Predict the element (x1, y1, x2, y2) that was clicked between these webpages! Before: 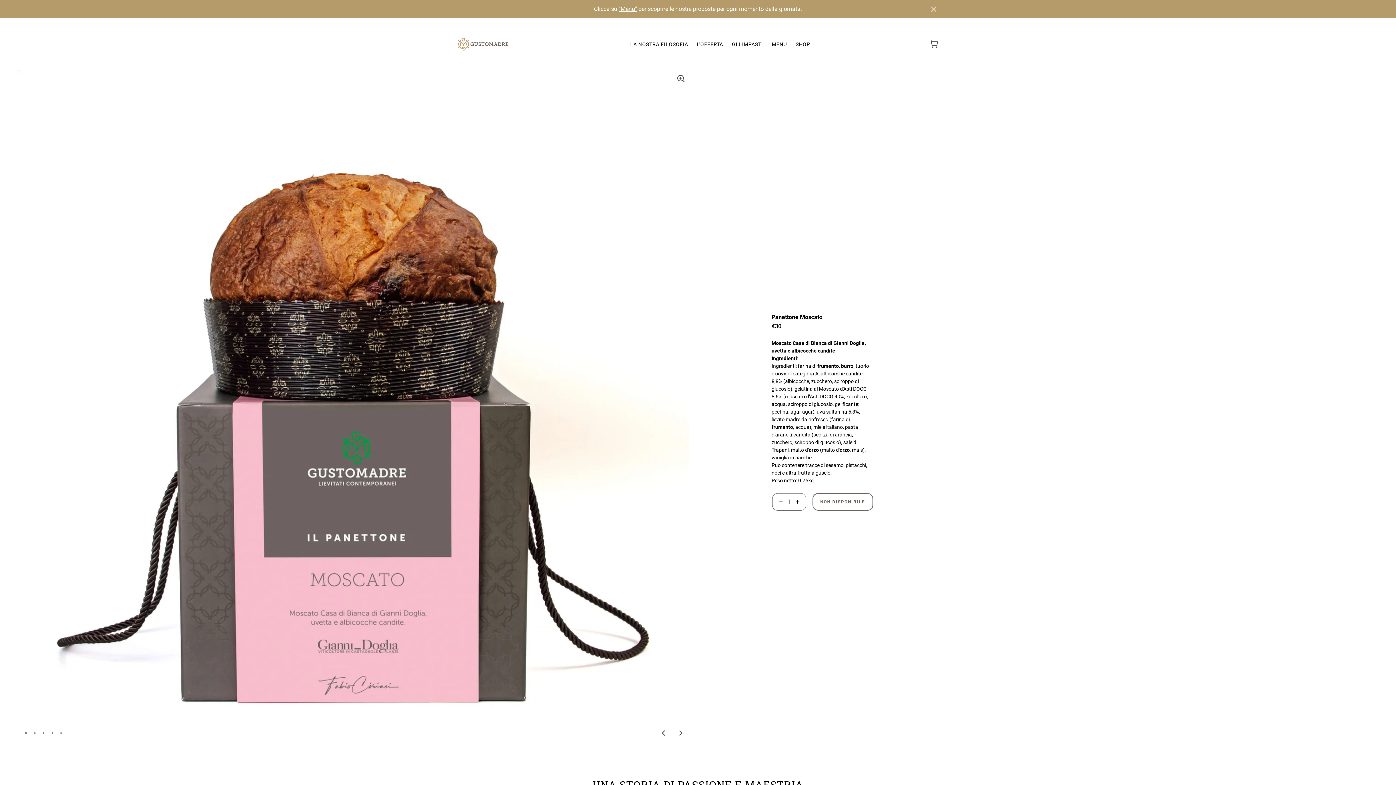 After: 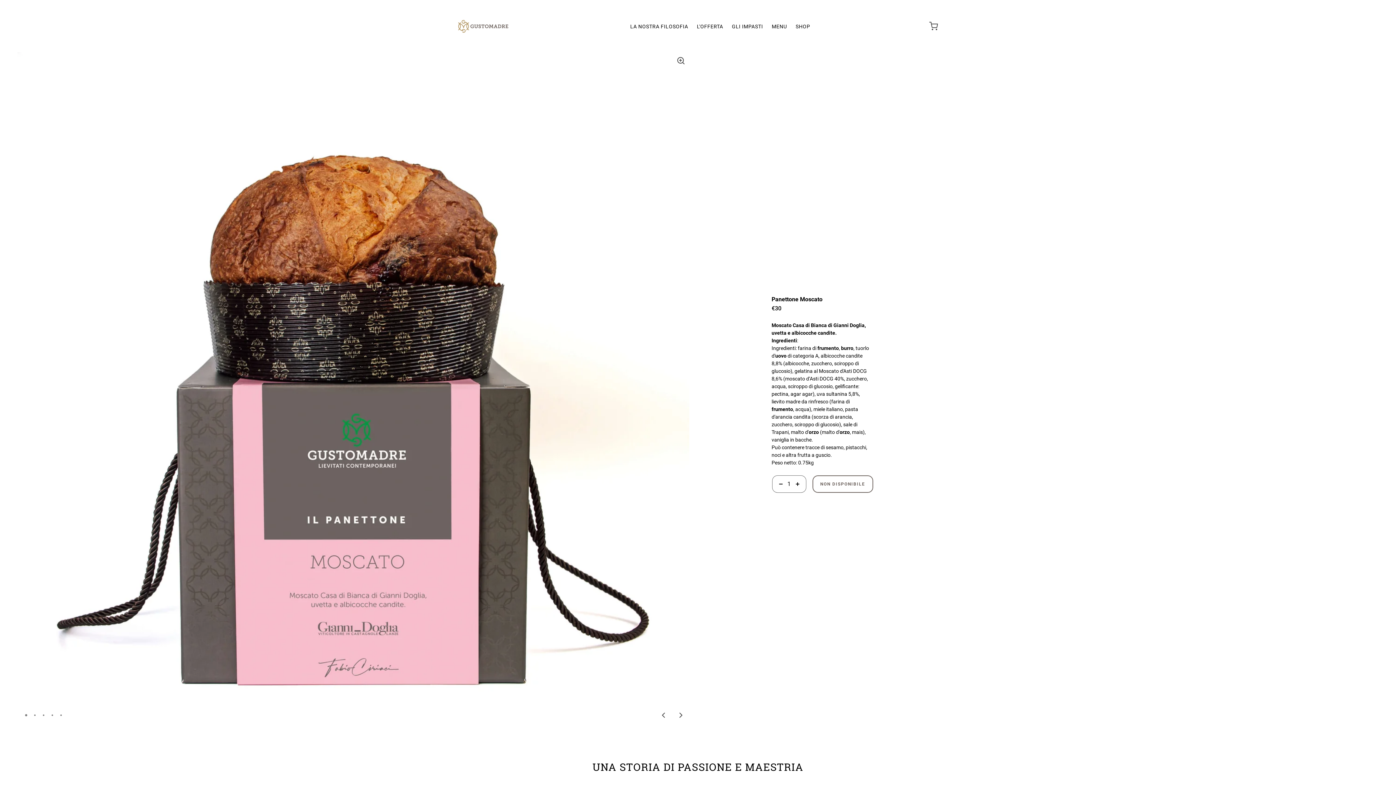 Action: bbox: (925, 0, 942, 17) label: Chiuso